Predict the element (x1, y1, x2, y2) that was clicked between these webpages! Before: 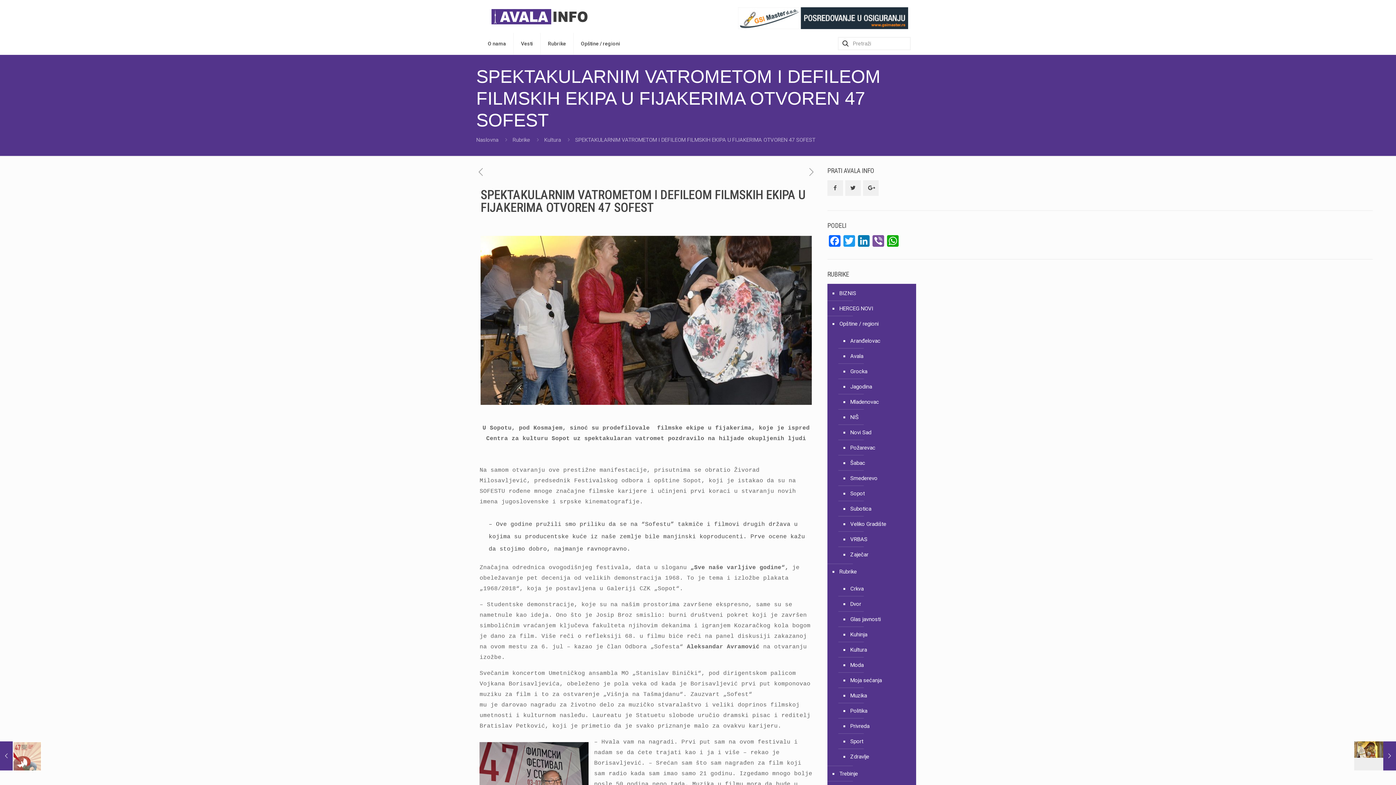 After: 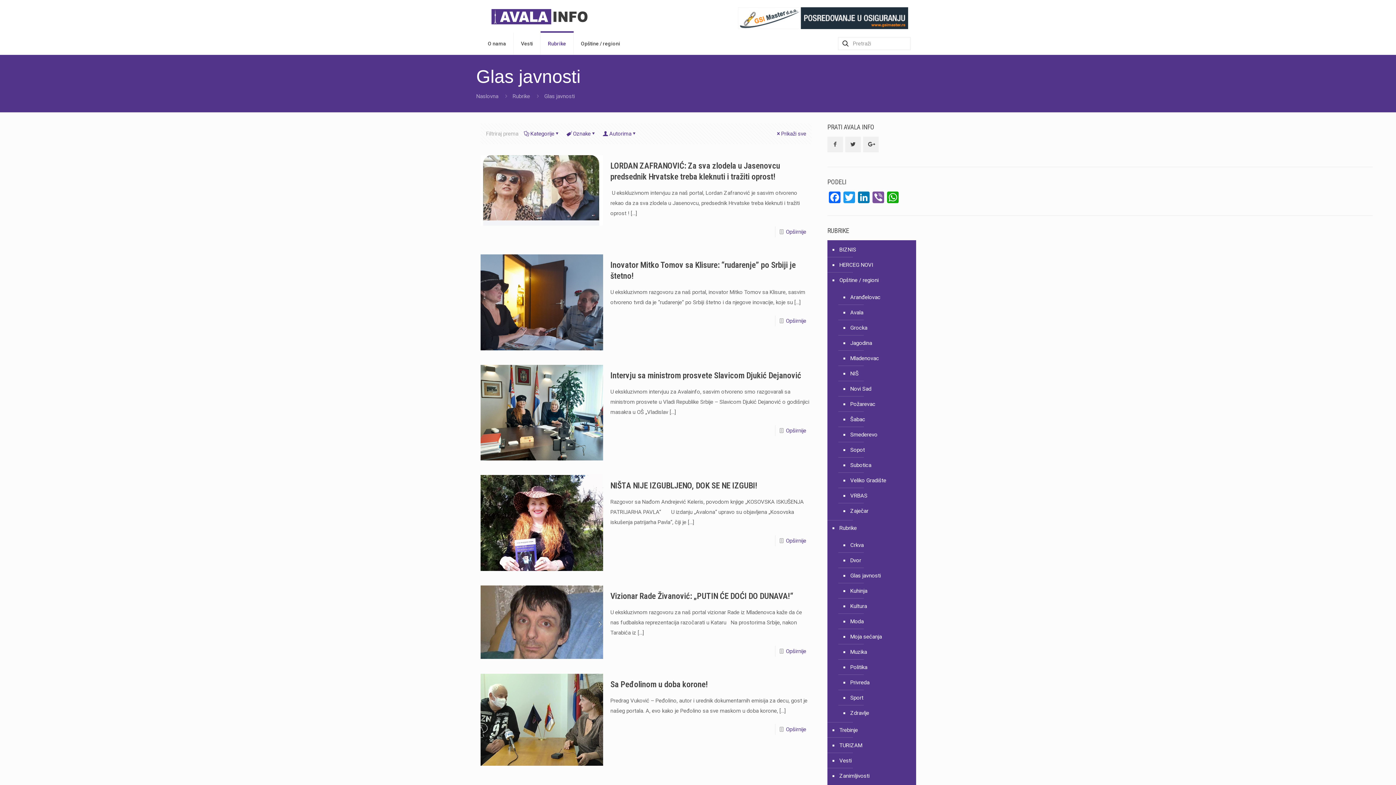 Action: bbox: (849, 612, 881, 627) label: Glas javnosti